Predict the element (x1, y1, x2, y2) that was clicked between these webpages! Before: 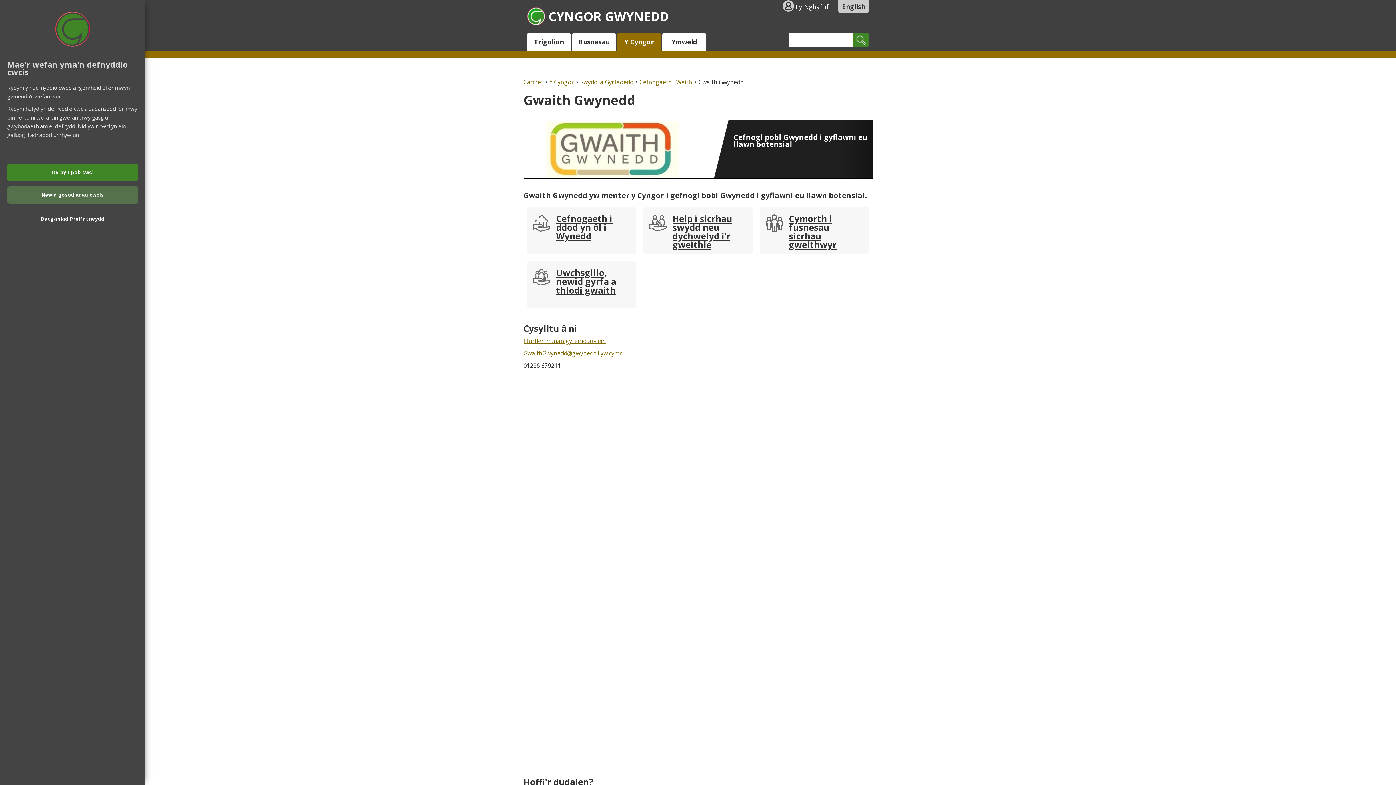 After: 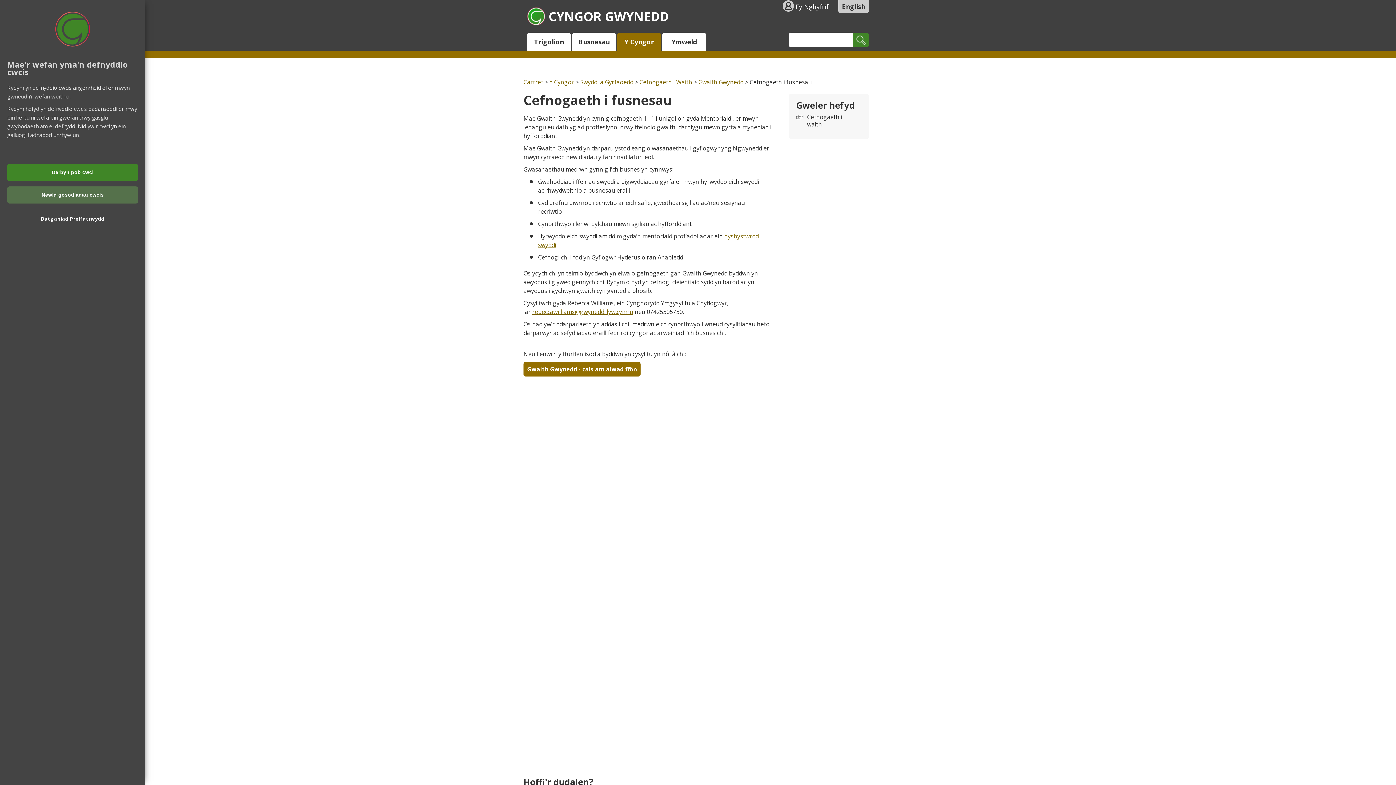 Action: label: Cymorth i fusnesau sicrhau gweithwyr bbox: (767, 214, 861, 246)